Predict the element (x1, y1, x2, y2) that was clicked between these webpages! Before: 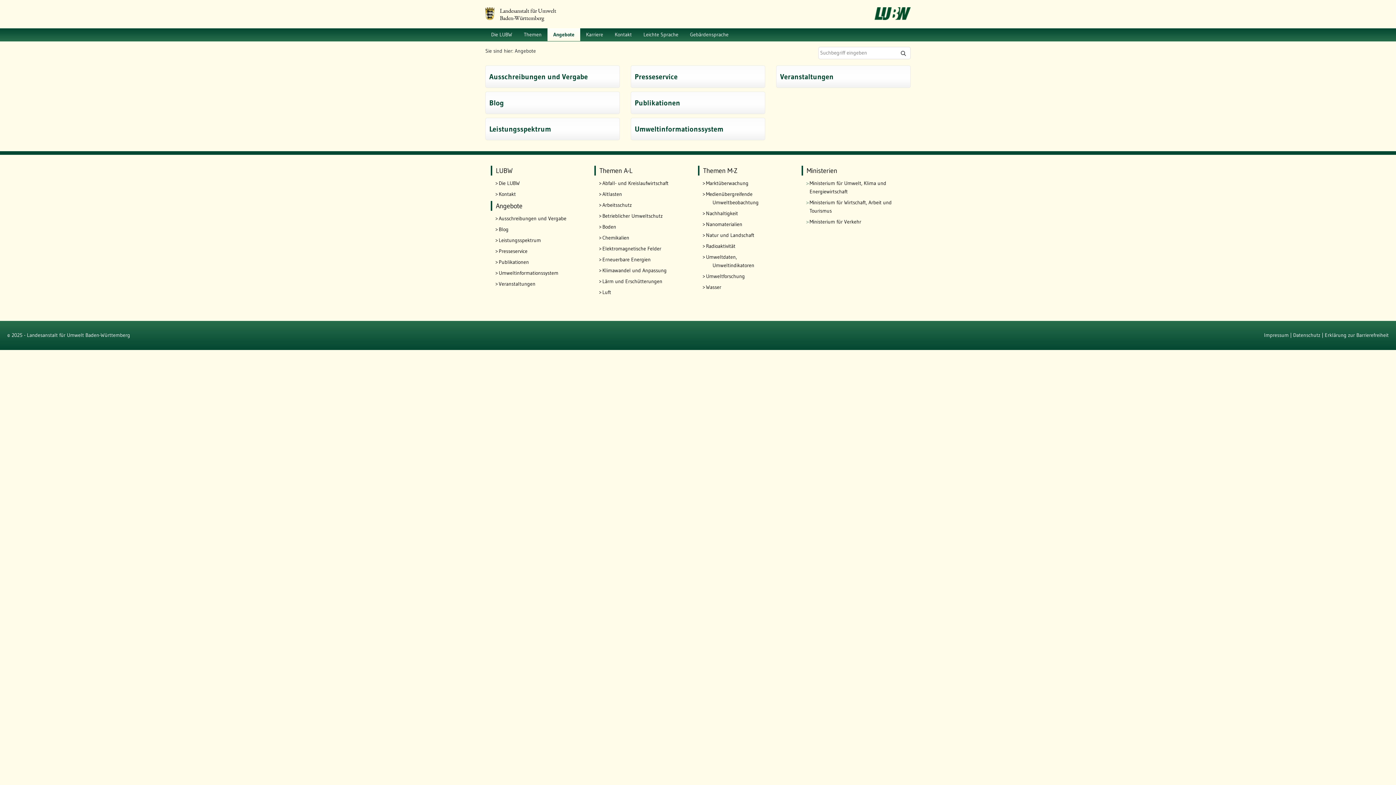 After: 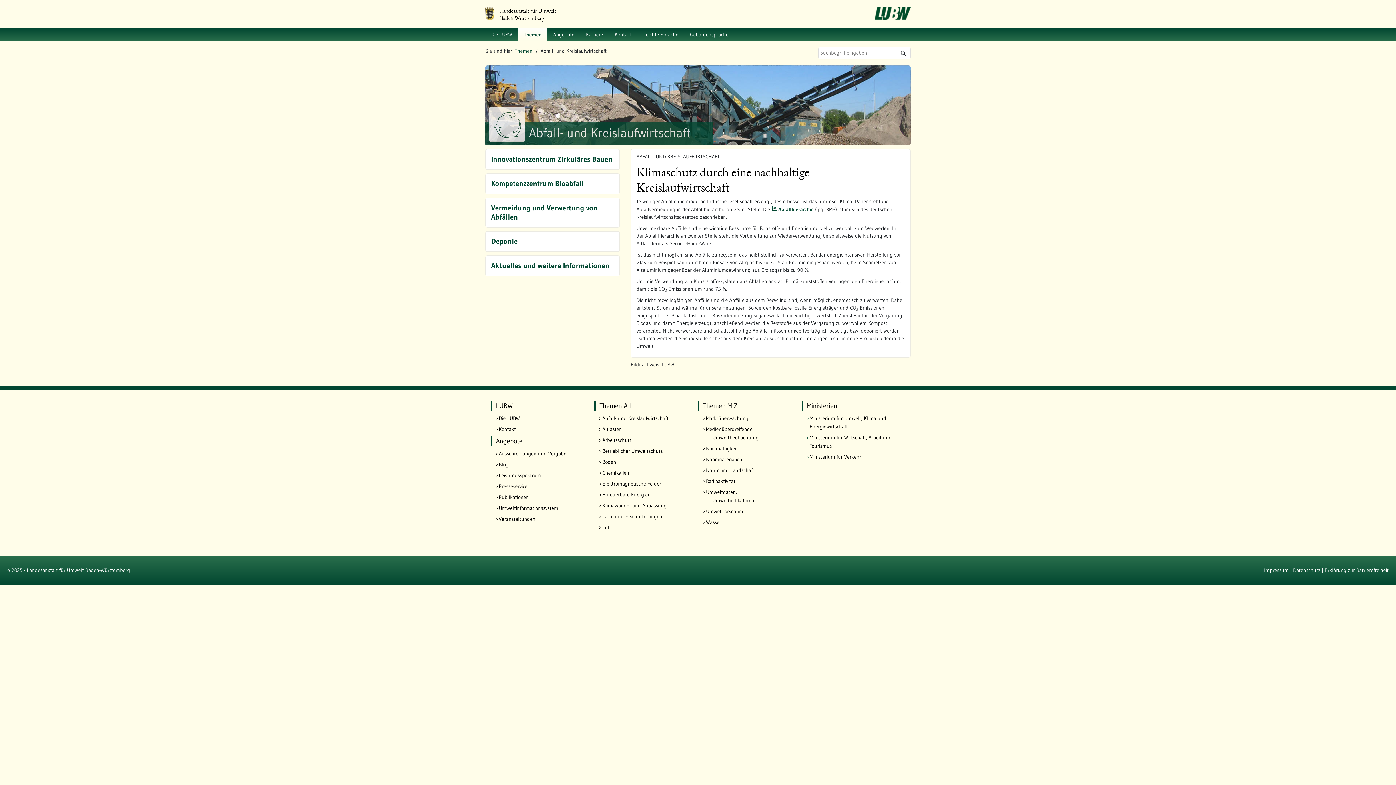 Action: label: Abfall- und Kreislaufwirtschaft bbox: (602, 179, 687, 187)